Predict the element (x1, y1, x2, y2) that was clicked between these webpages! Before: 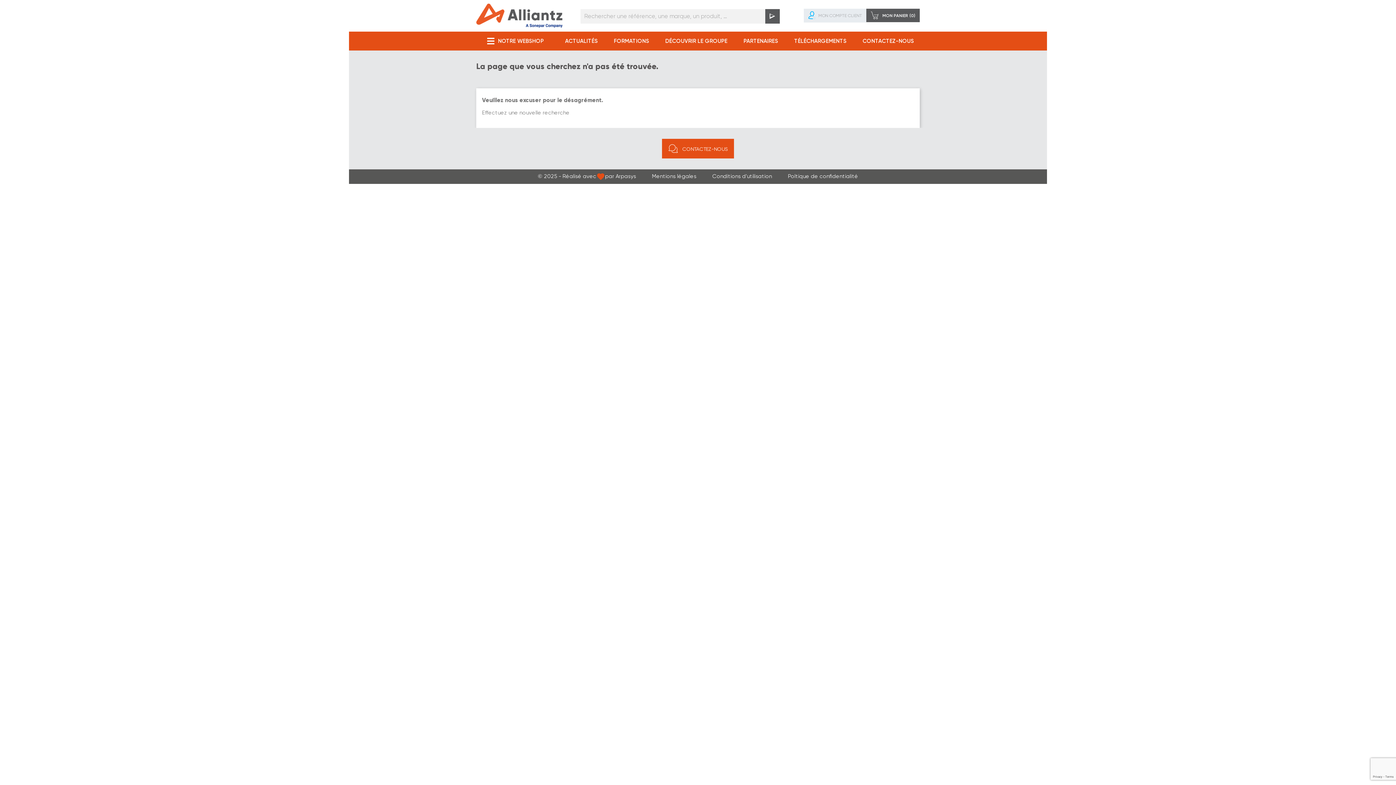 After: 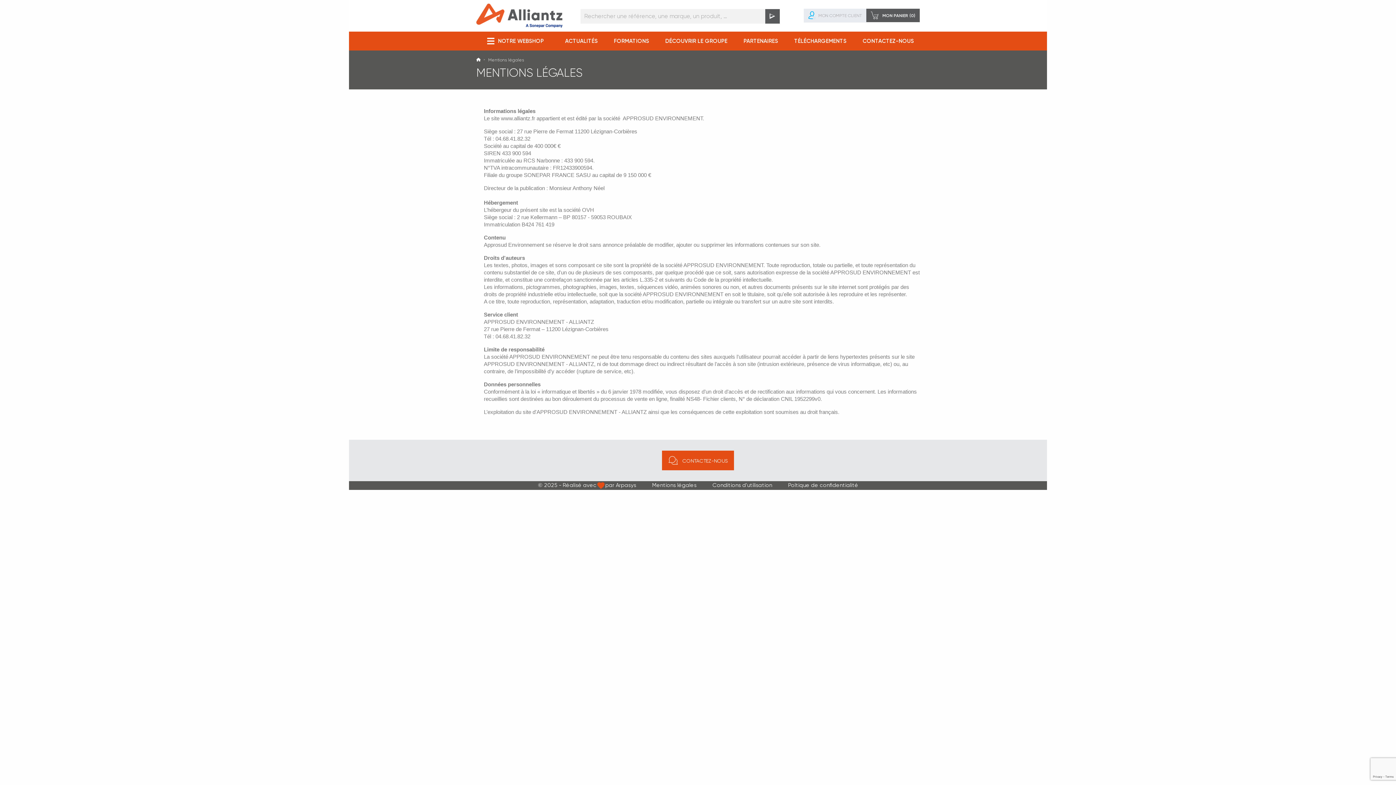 Action: label: Mentions légales bbox: (652, 172, 696, 179)